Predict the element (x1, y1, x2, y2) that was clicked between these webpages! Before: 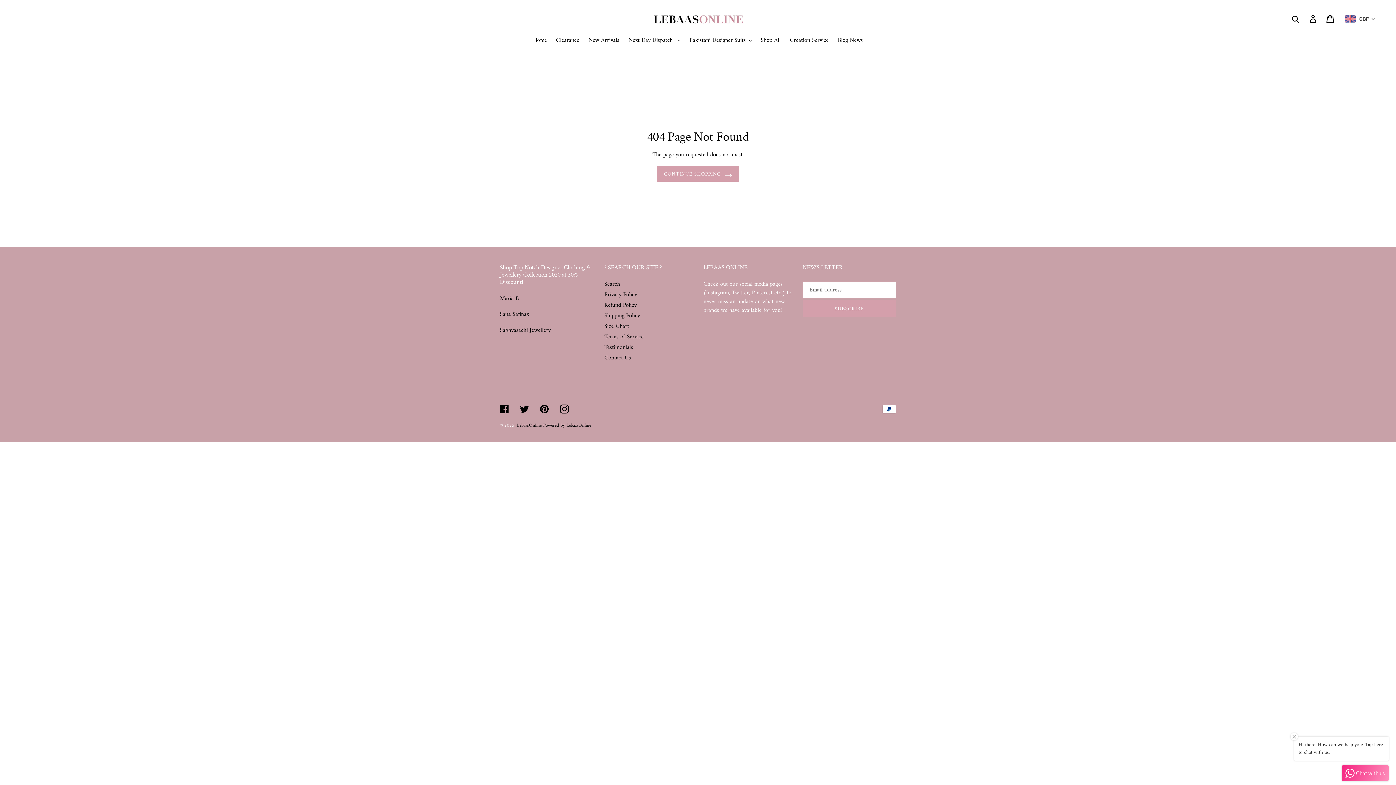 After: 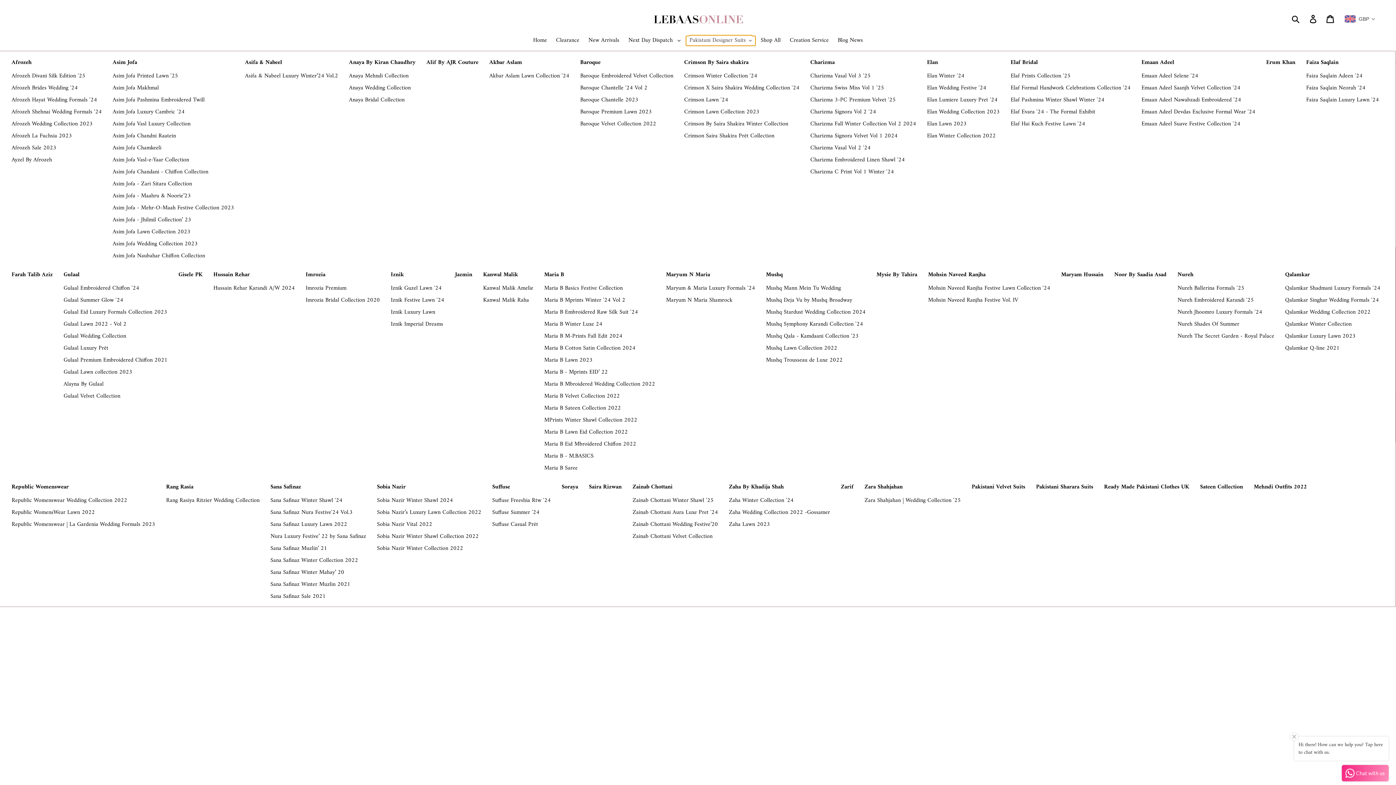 Action: bbox: (686, 36, 755, 45) label: Pakistani Designer Suits